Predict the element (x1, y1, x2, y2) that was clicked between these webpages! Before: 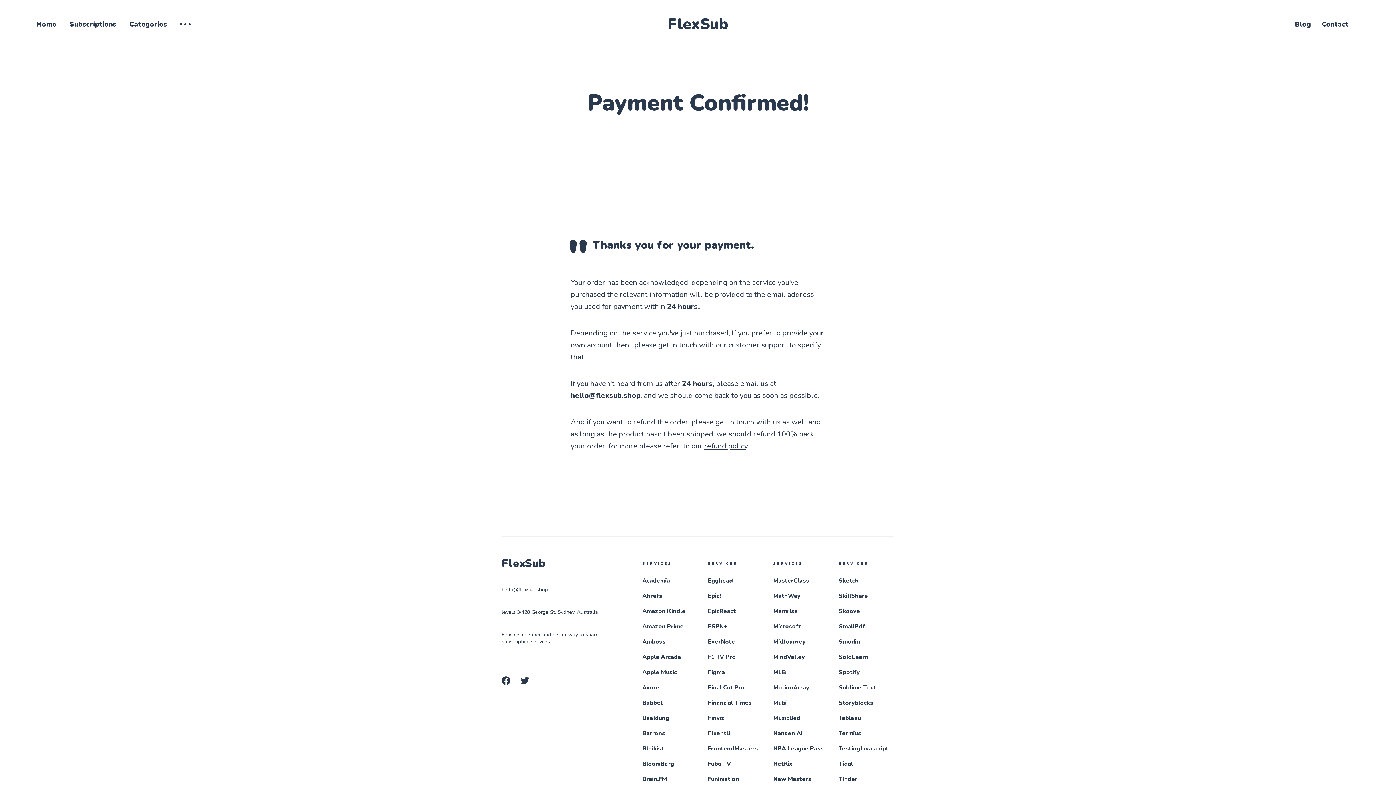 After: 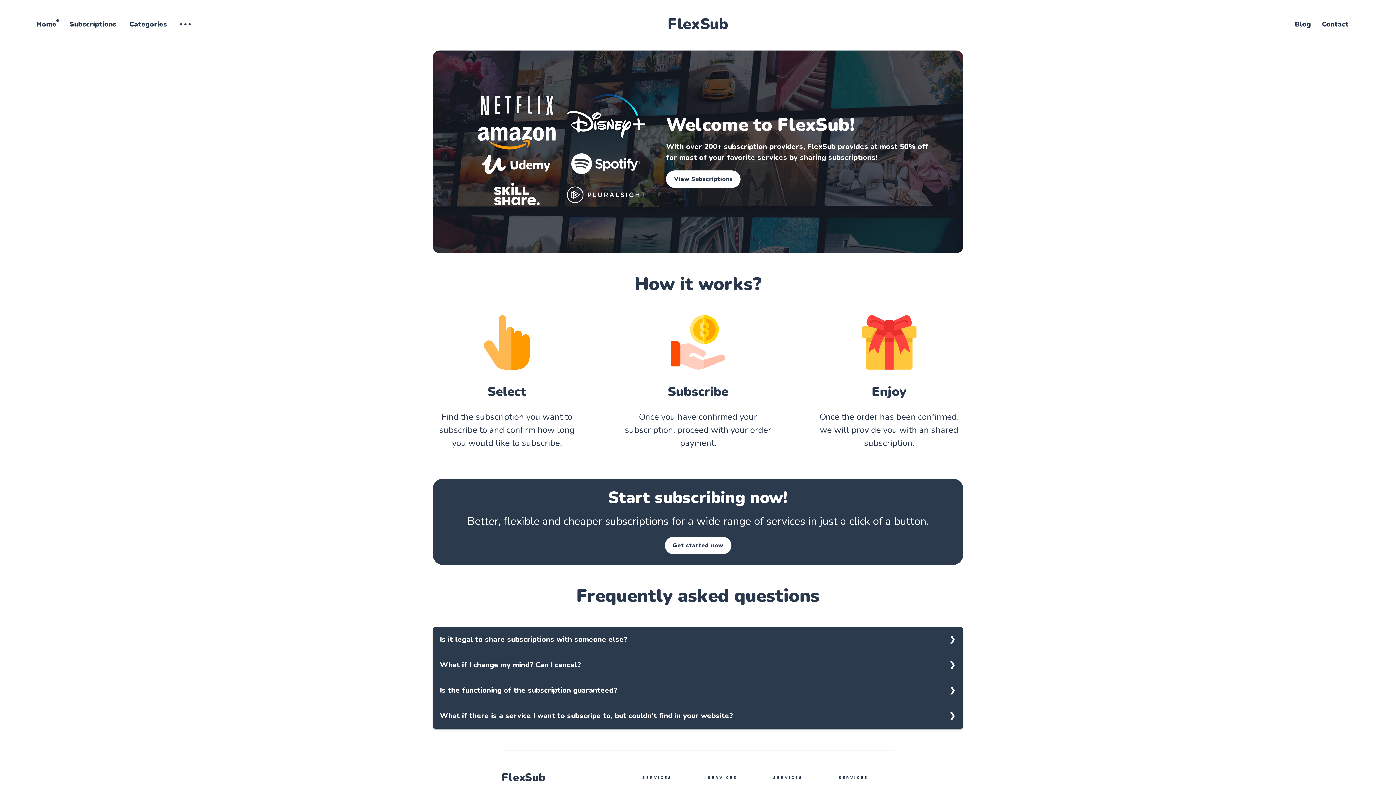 Action: label: FlexSub bbox: (501, 556, 545, 571)